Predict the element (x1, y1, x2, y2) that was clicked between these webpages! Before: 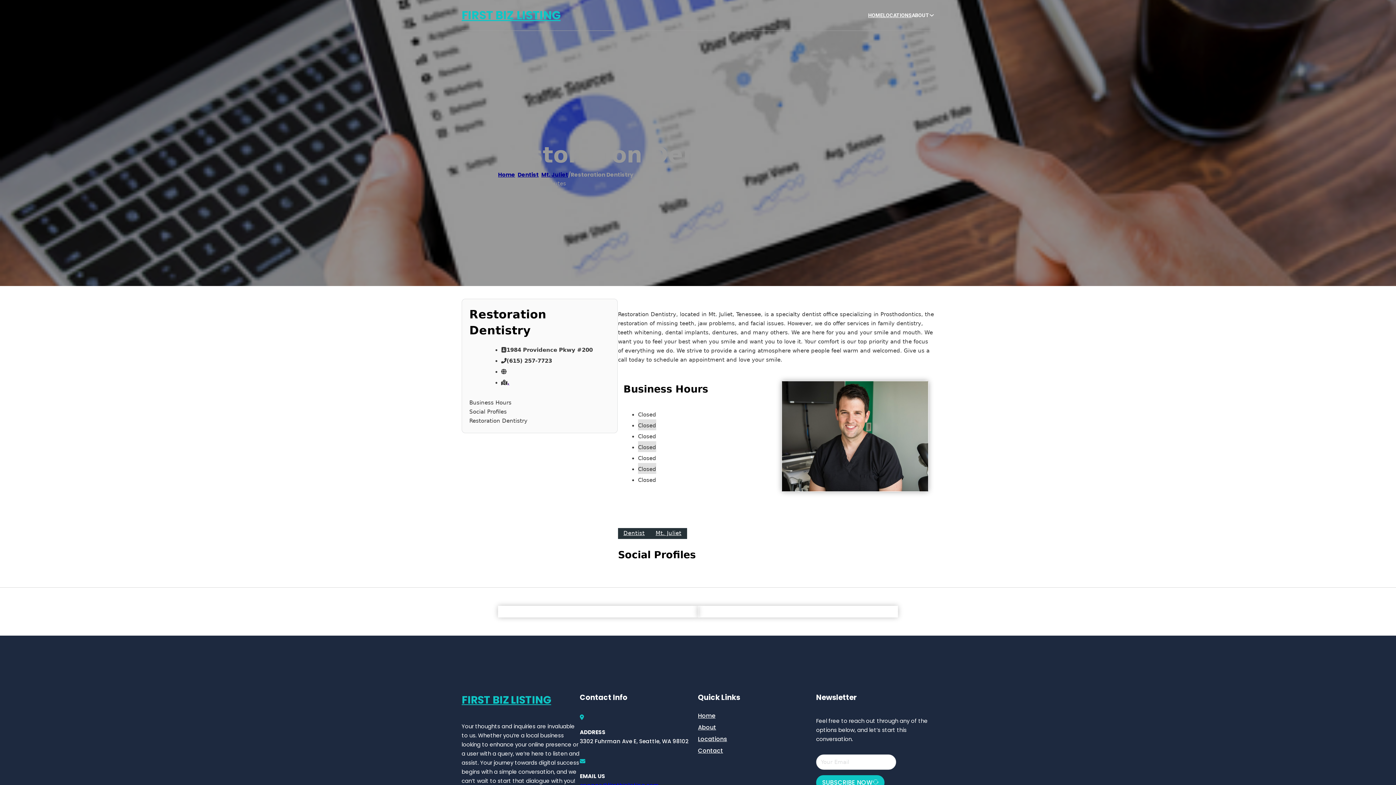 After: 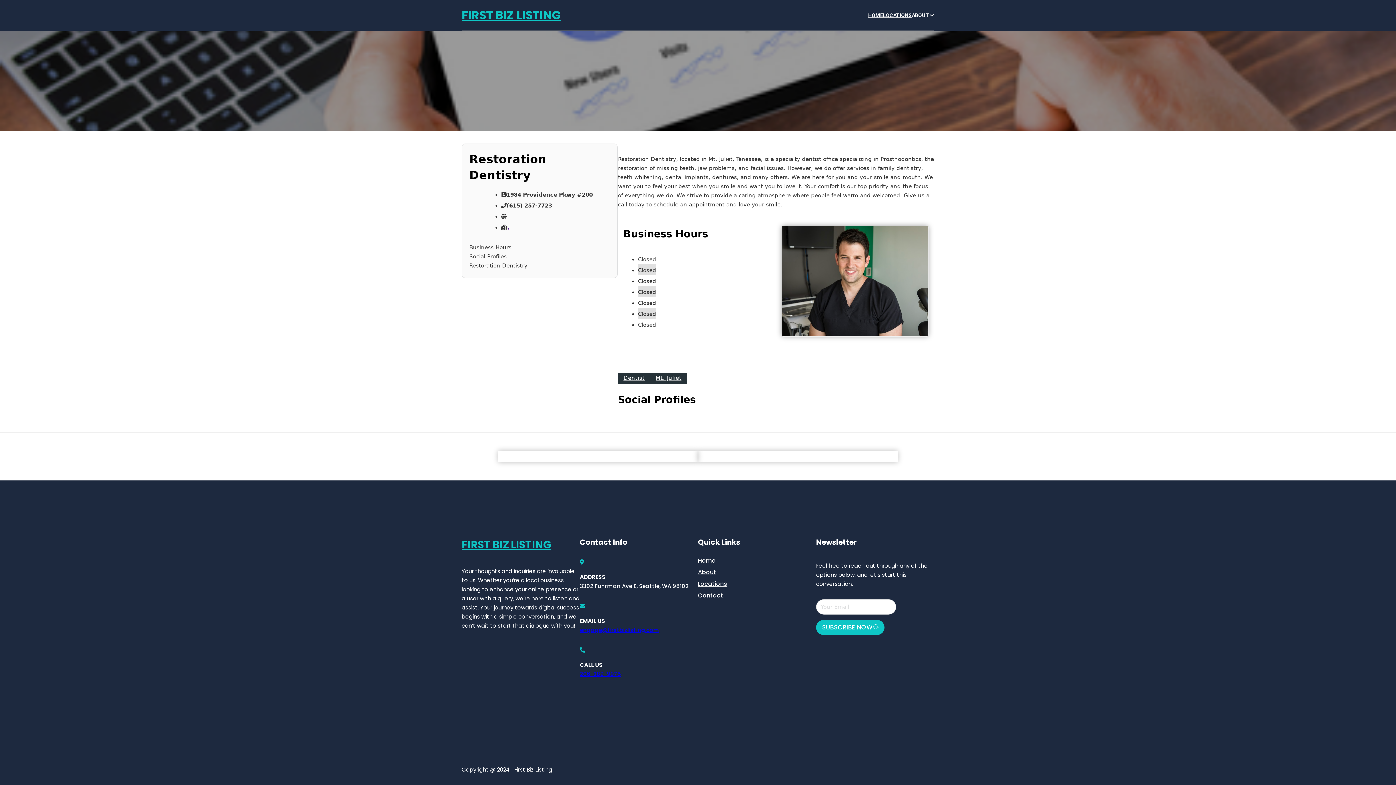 Action: bbox: (469, 416, 610, 425) label: Restoration Dentistry